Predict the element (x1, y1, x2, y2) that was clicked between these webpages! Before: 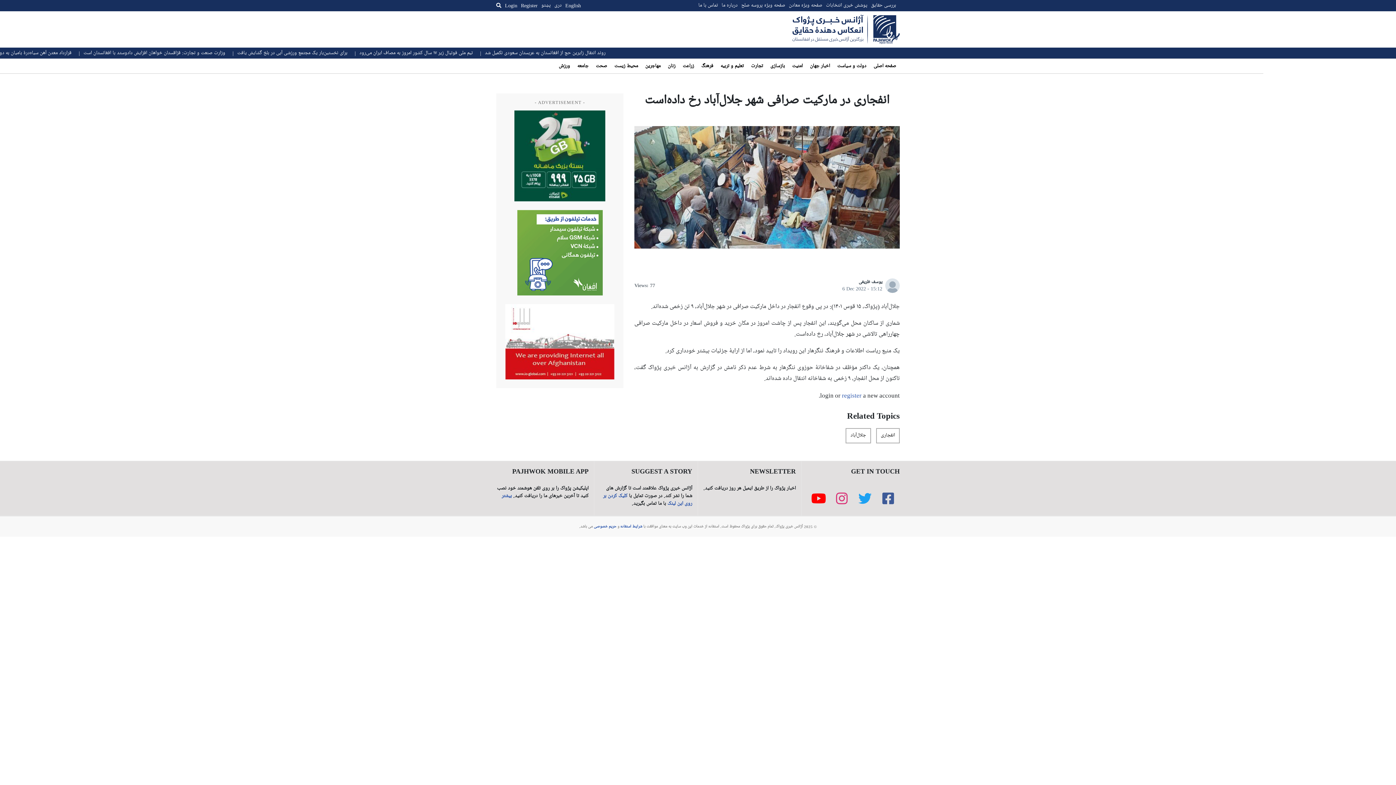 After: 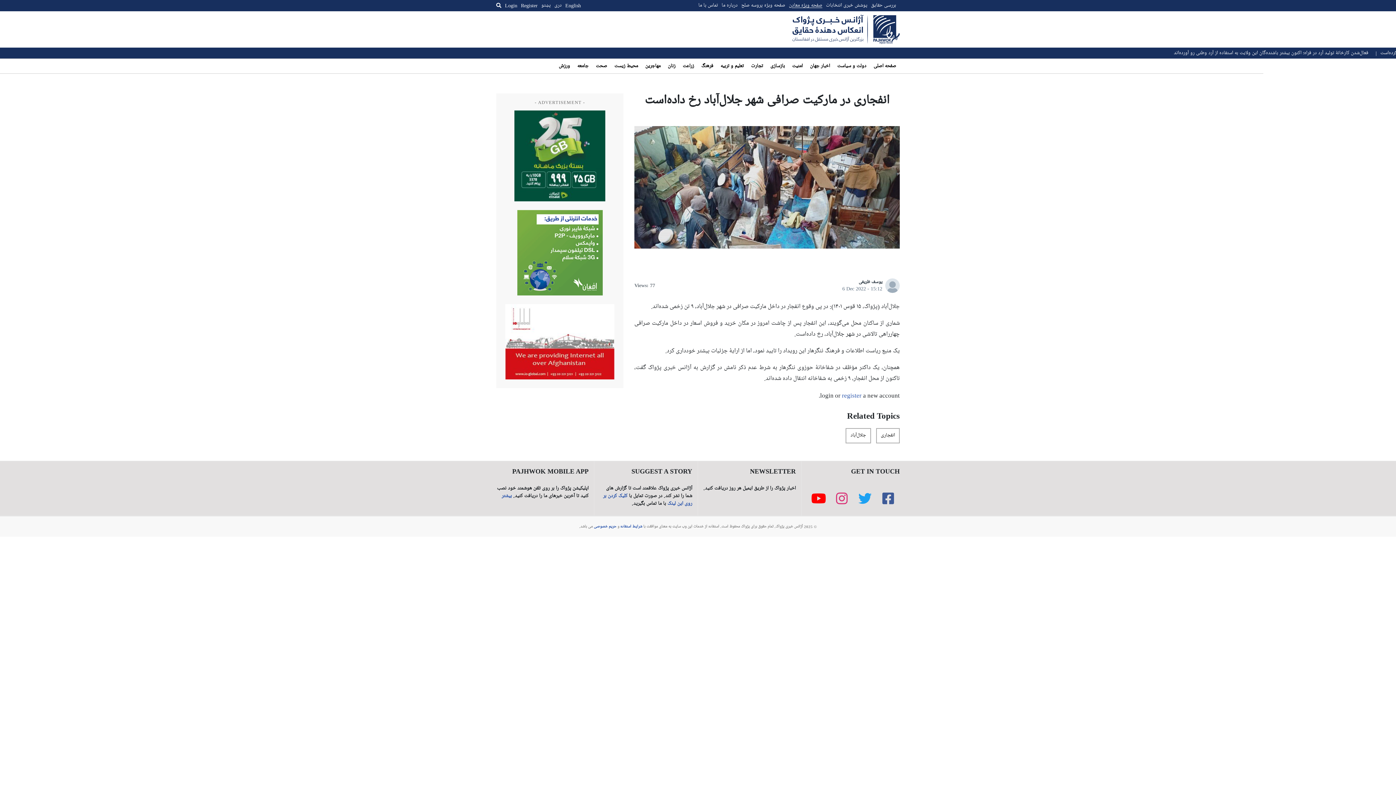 Action: bbox: (789, 0, 826, 11) label: صفحه ویژه معادن